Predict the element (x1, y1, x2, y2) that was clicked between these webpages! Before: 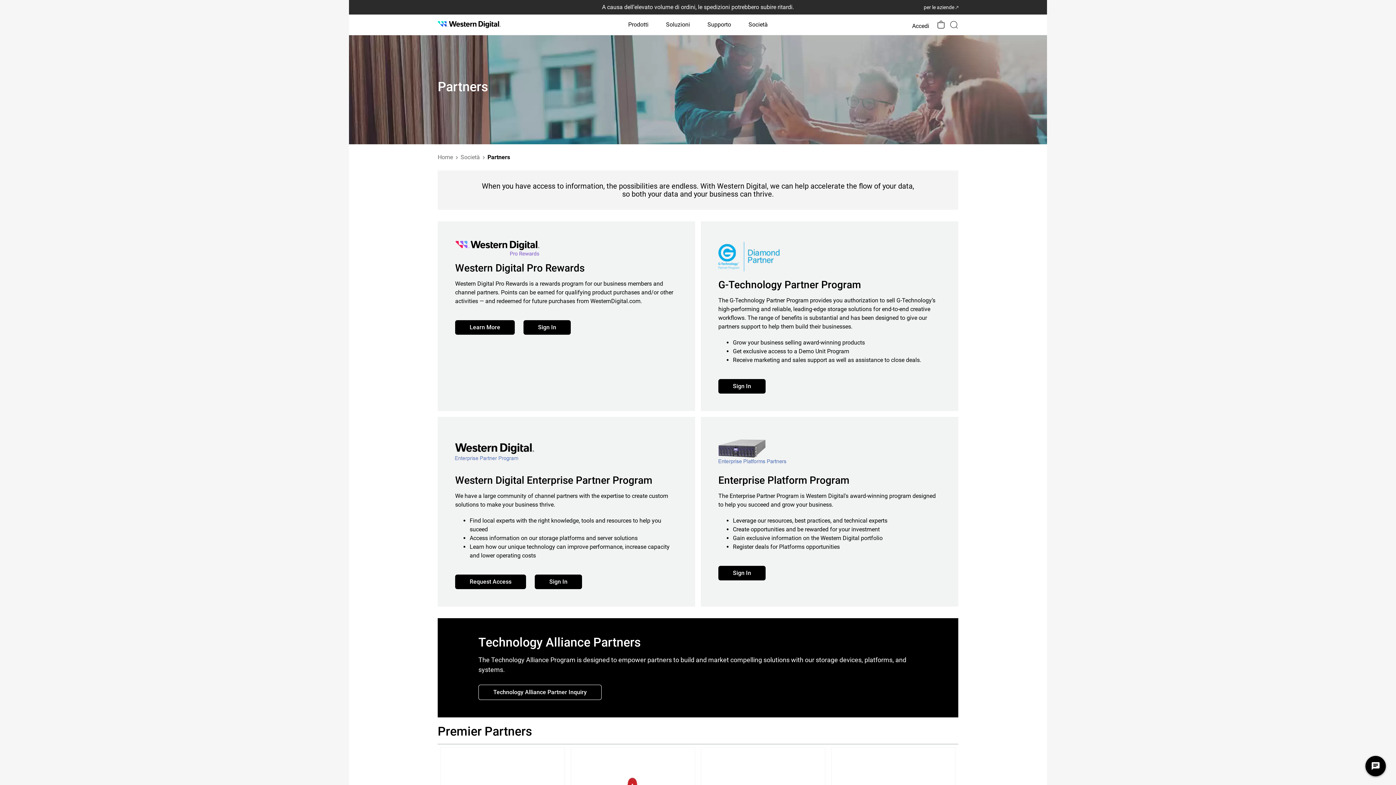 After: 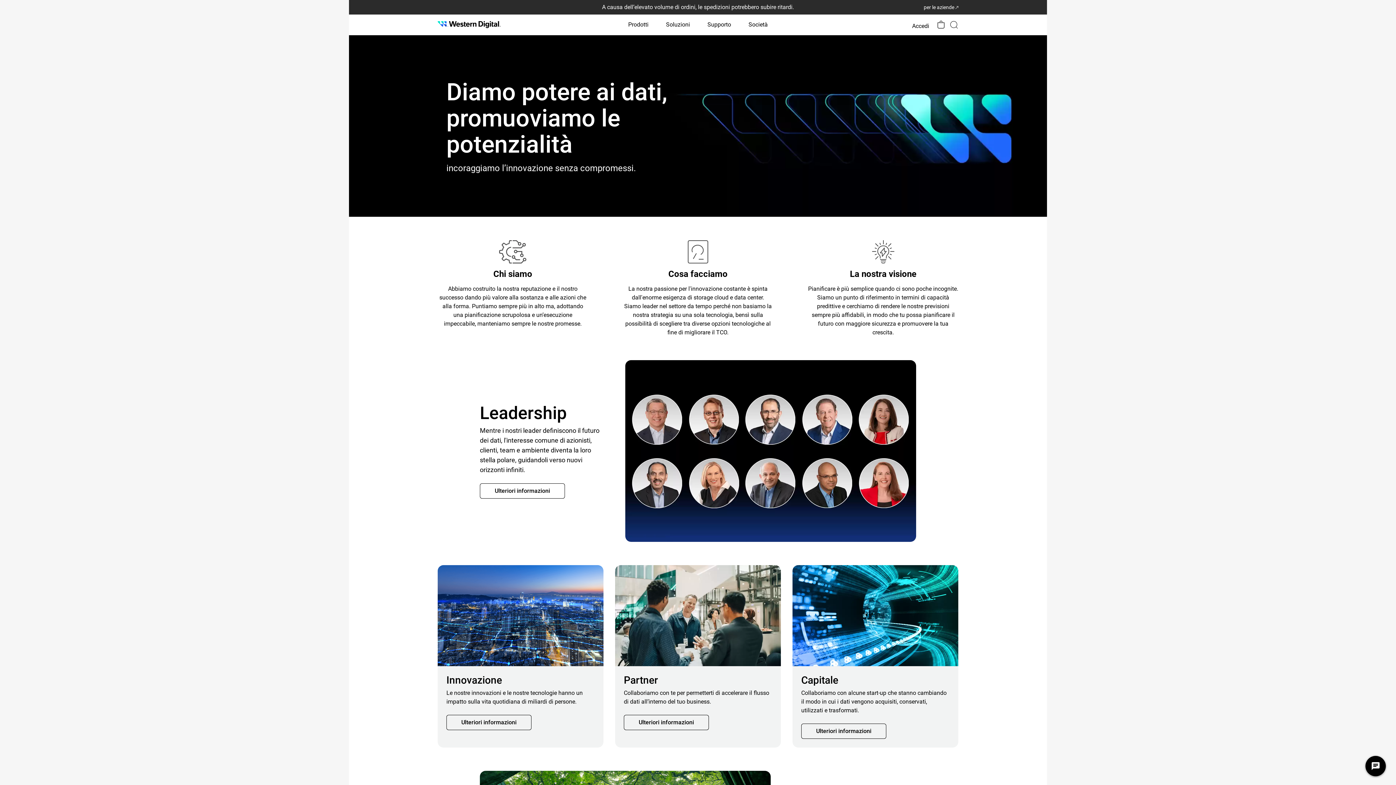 Action: bbox: (460, 154, 480, 160) label: Società